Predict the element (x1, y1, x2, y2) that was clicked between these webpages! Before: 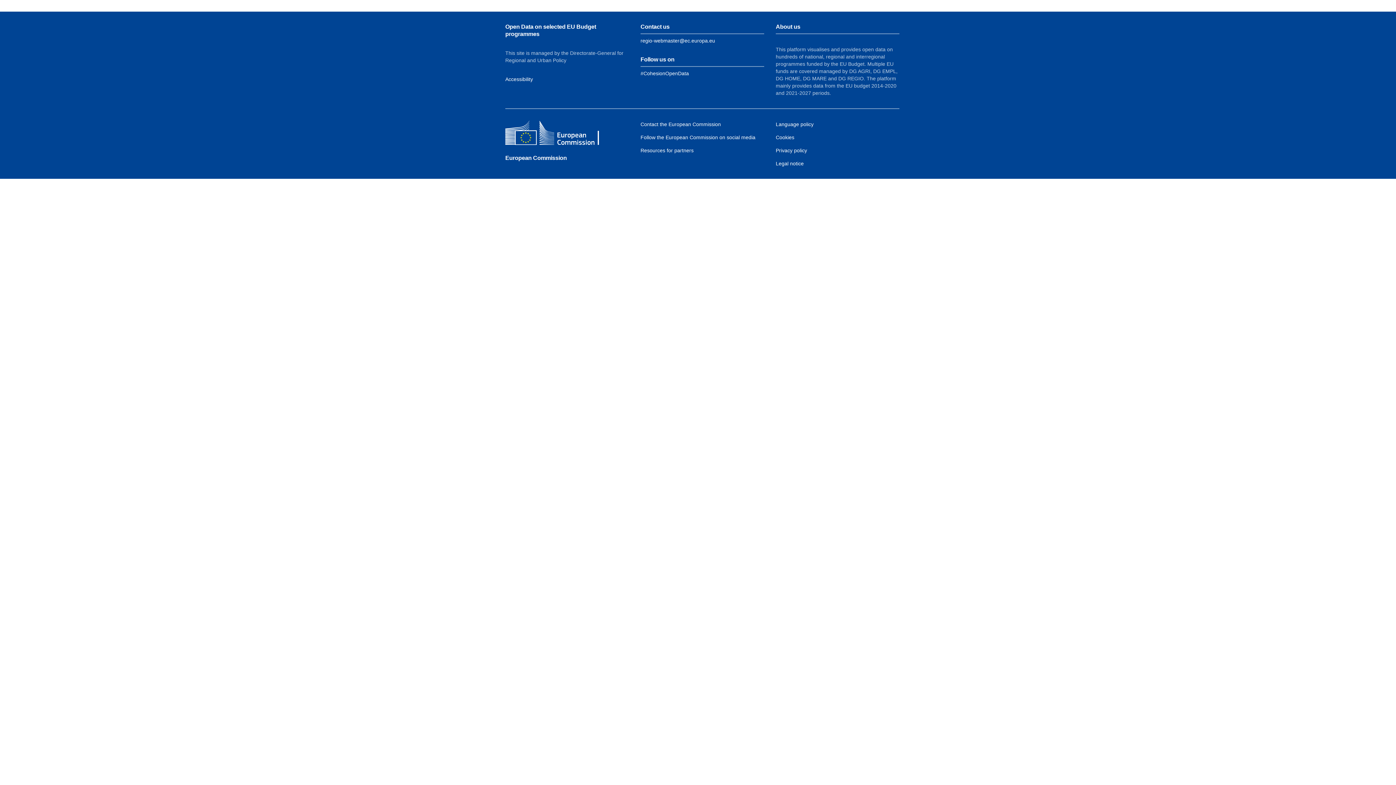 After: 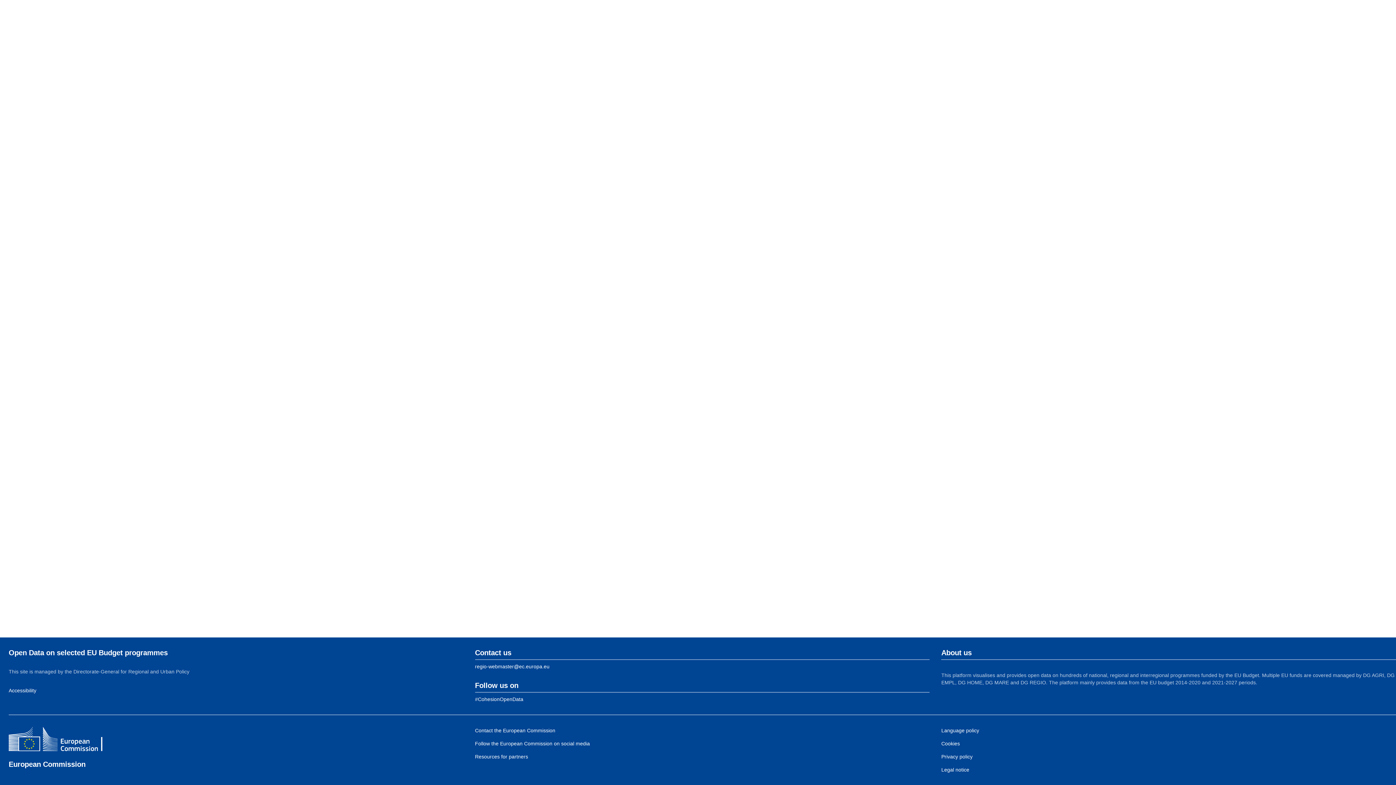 Action: label: Link to Accessibility information bbox: (505, 76, 533, 82)